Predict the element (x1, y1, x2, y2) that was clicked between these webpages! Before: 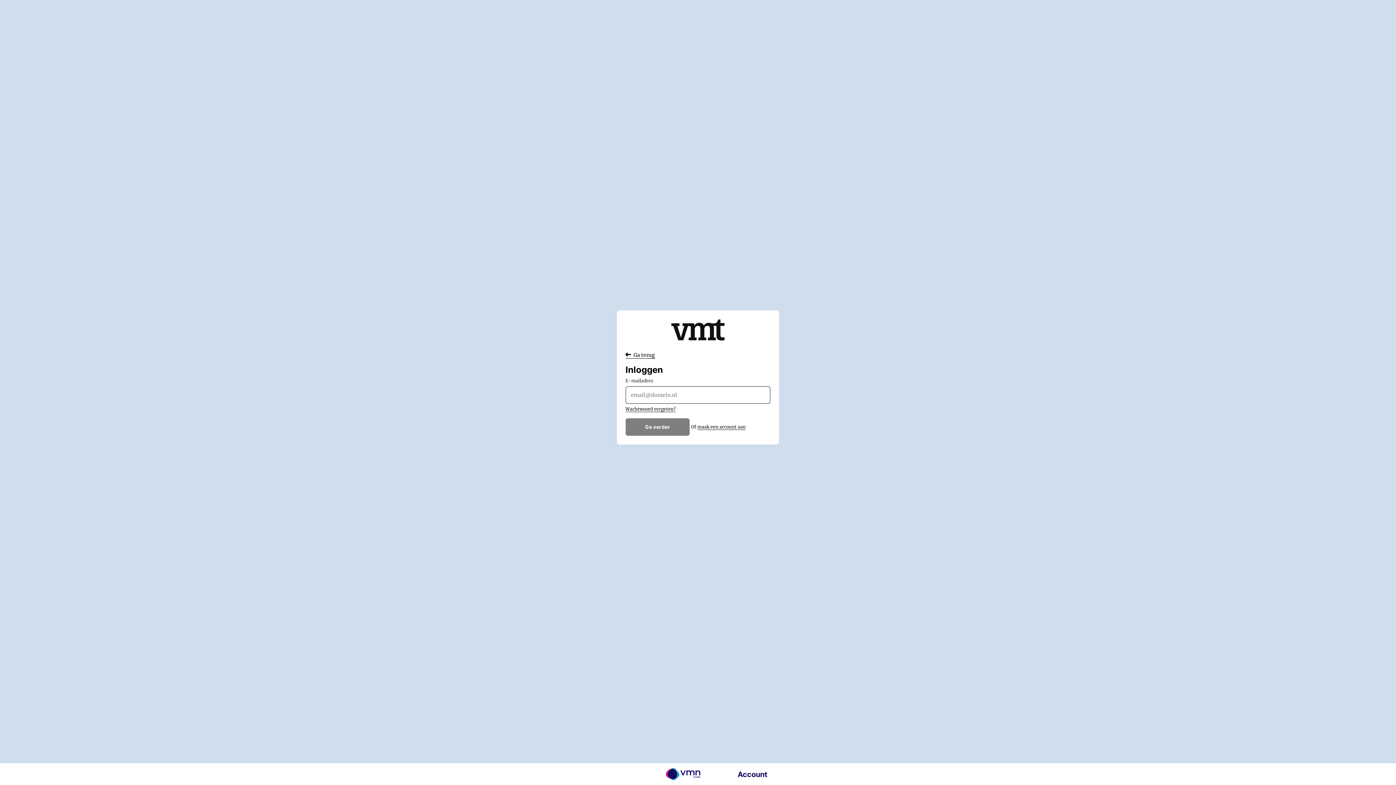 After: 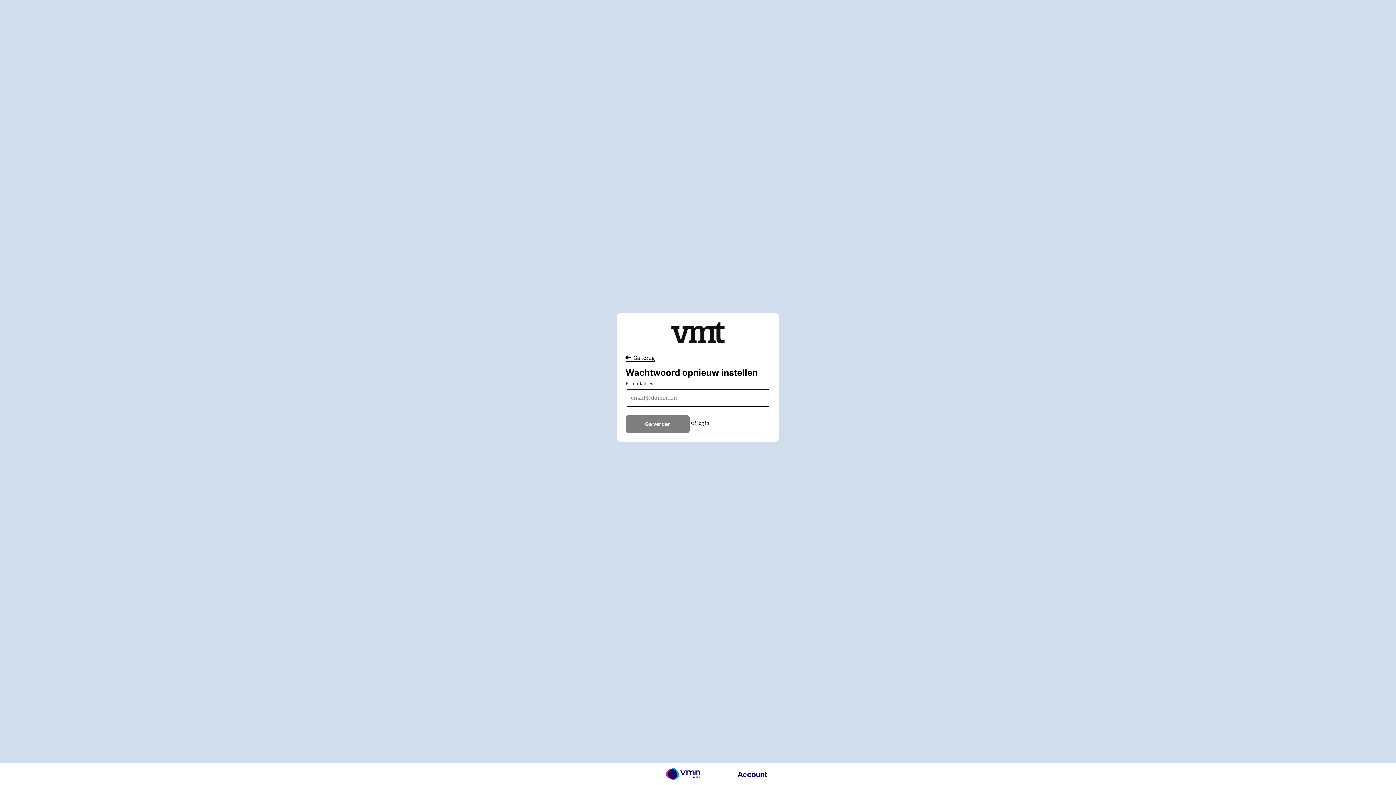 Action: bbox: (625, 406, 675, 412) label: Wachtwoord vergeten?